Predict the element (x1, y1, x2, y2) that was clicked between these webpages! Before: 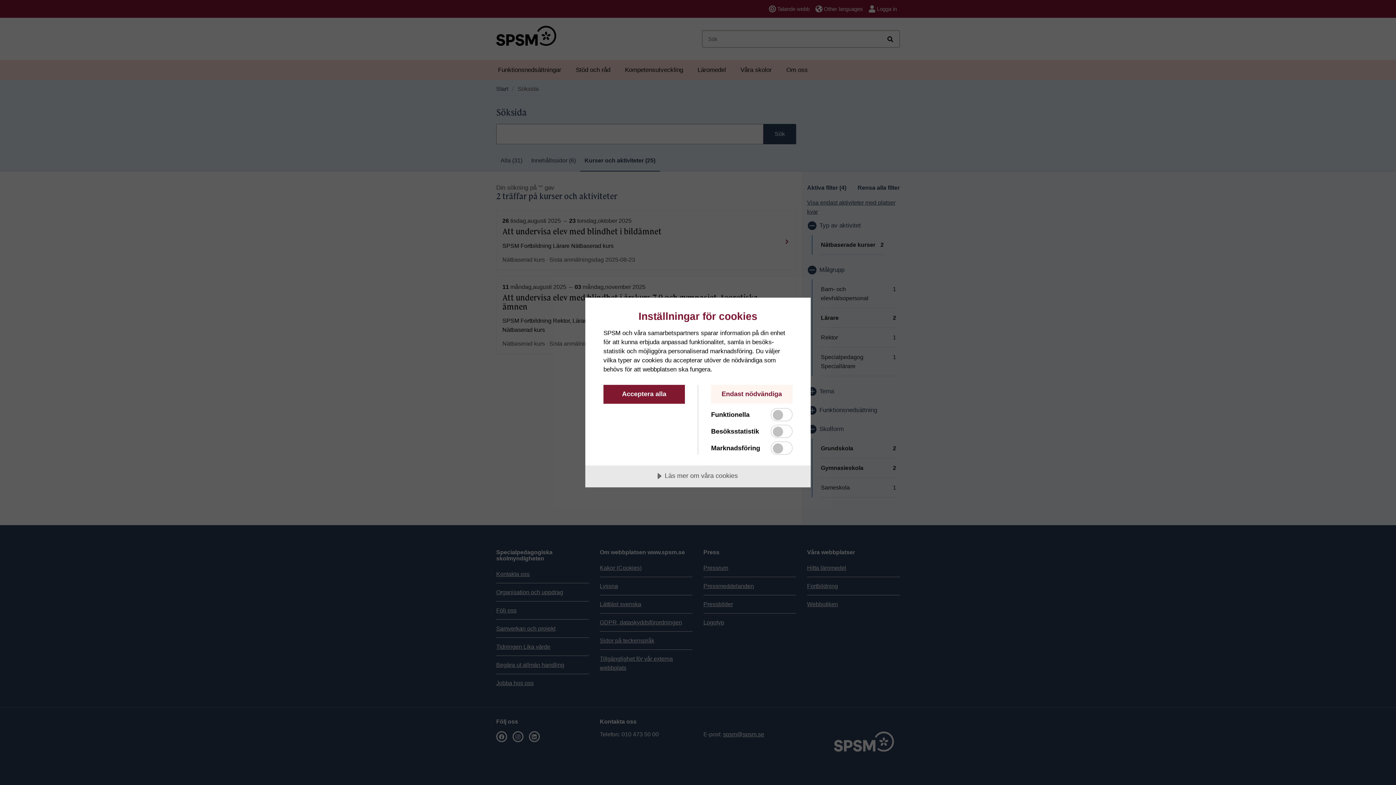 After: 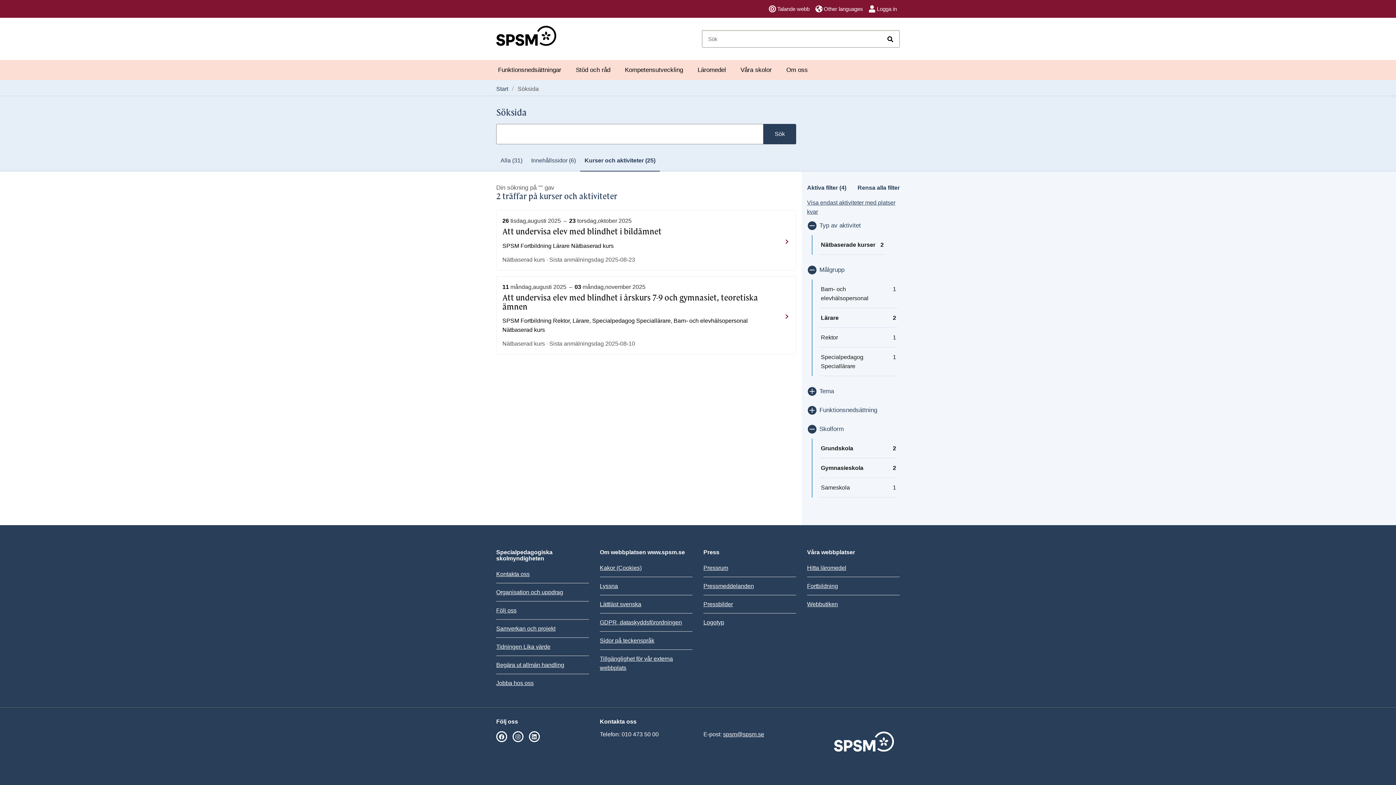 Action: label: Acceptera alla bbox: (603, 384, 685, 404)